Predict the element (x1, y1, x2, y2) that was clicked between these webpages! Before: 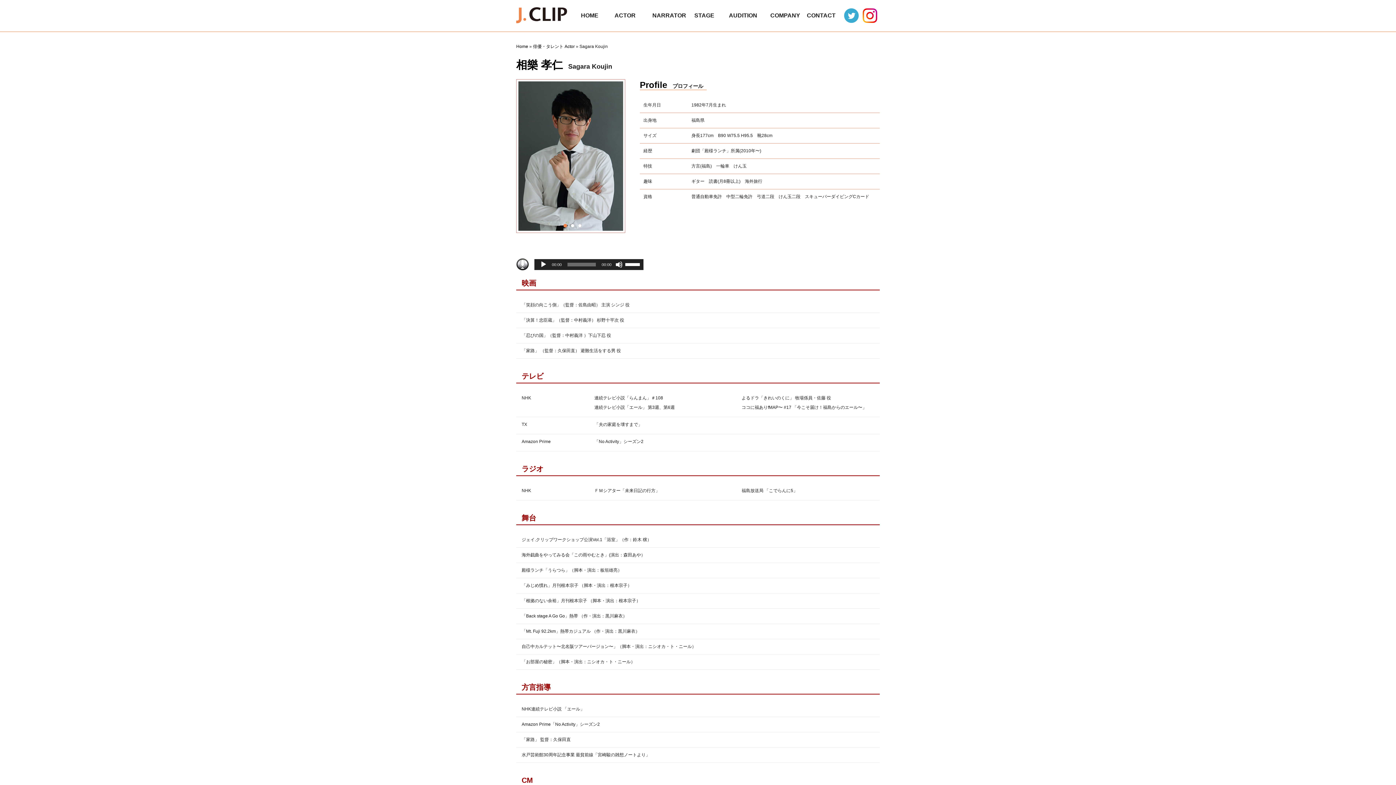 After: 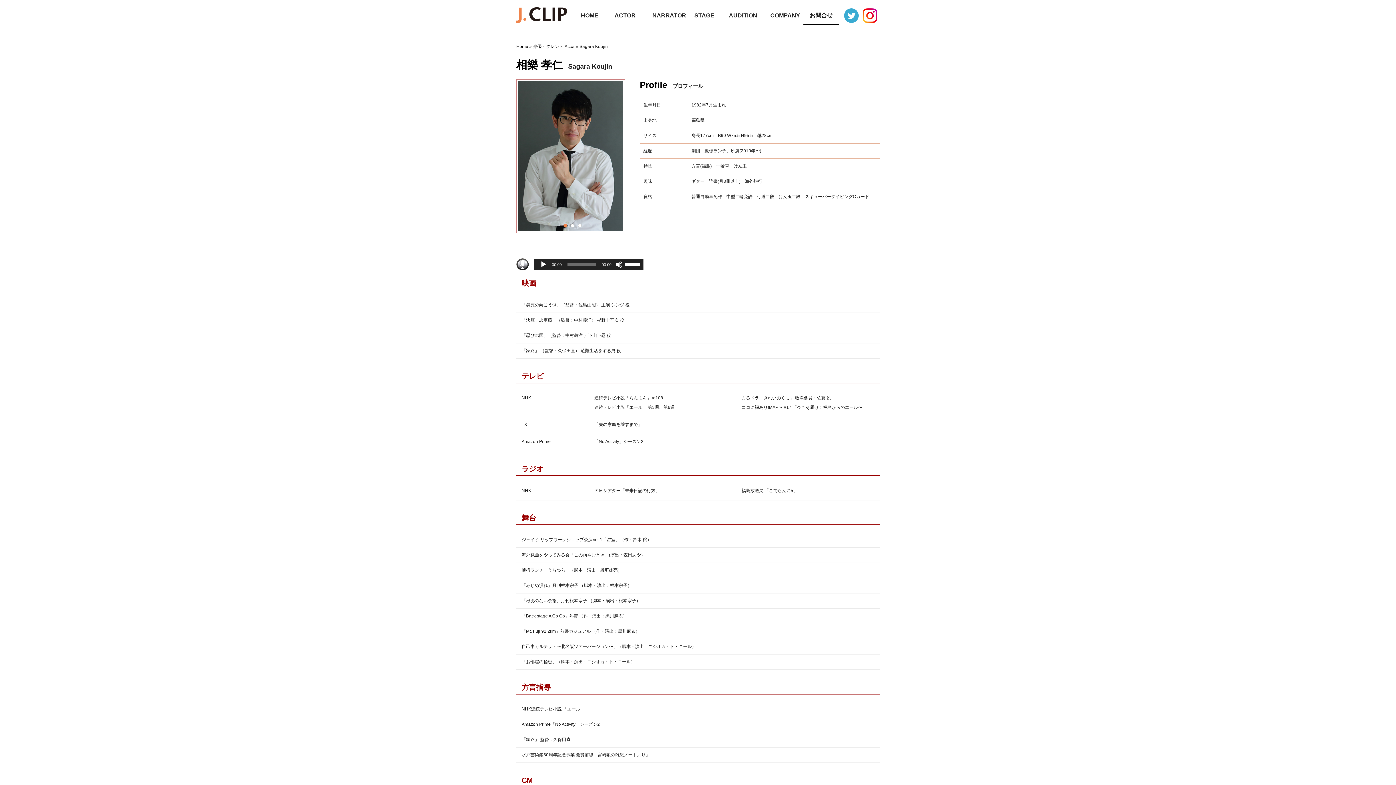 Action: bbox: (803, 6, 839, 24) label: CONTACT
お問合せ